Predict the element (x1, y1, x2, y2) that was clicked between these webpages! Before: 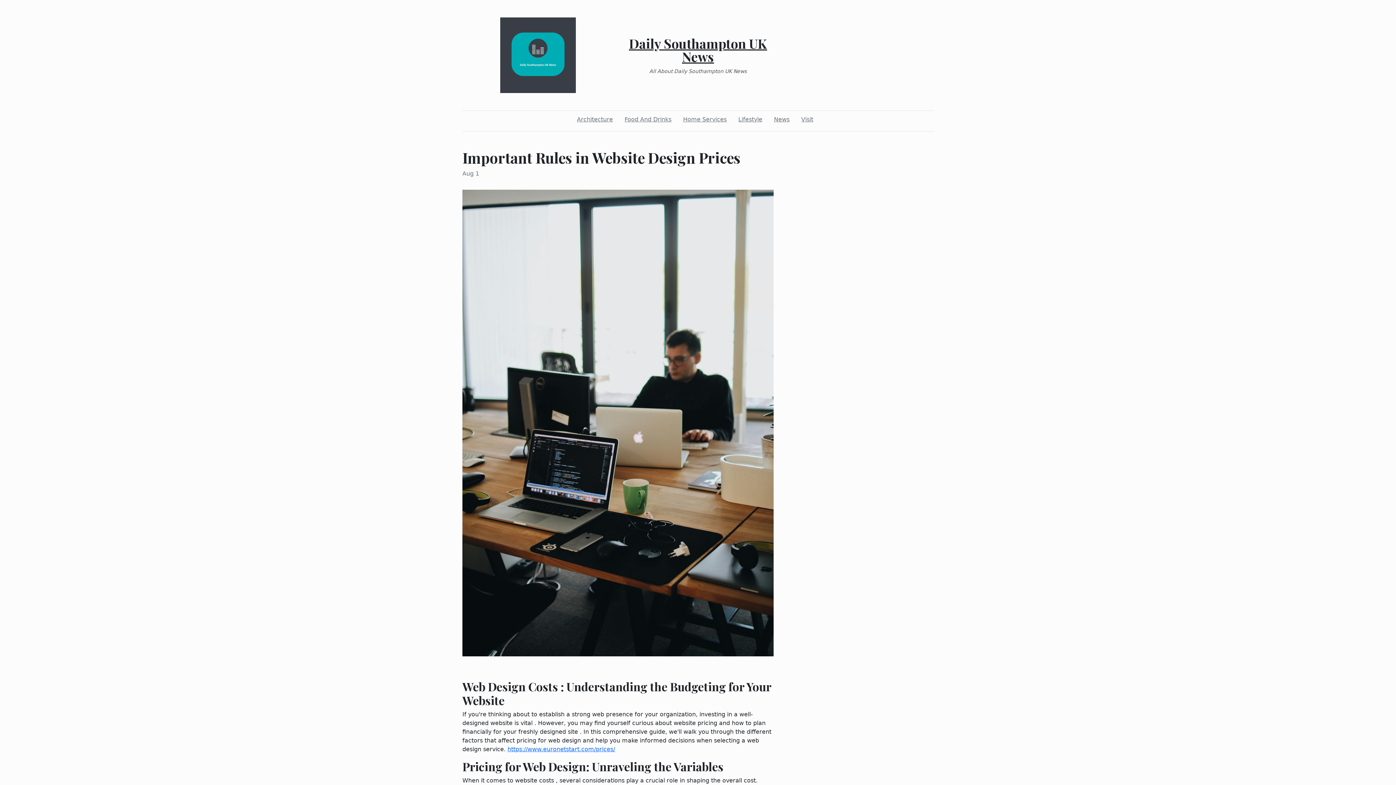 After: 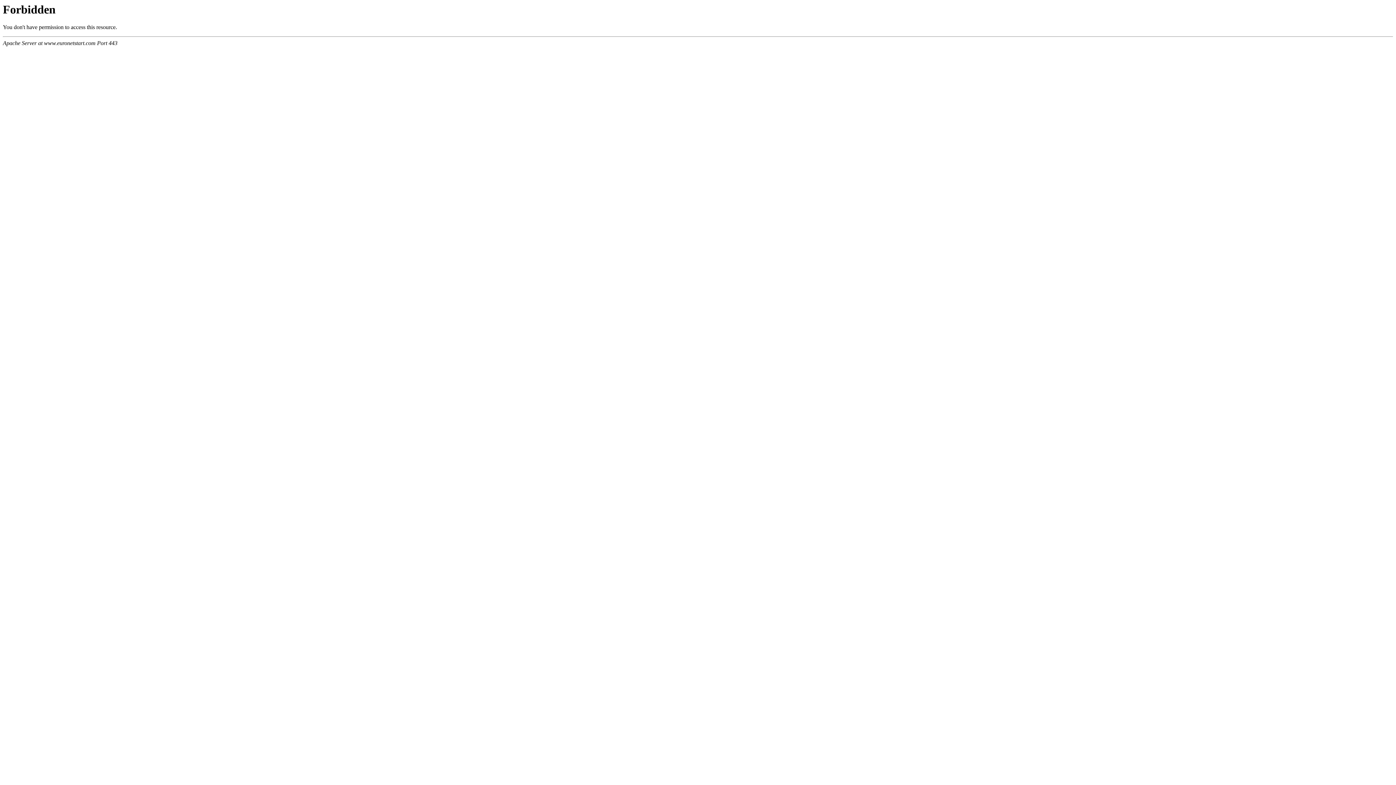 Action: label: https://www.euronetstart.com/prices/ bbox: (507, 746, 615, 753)